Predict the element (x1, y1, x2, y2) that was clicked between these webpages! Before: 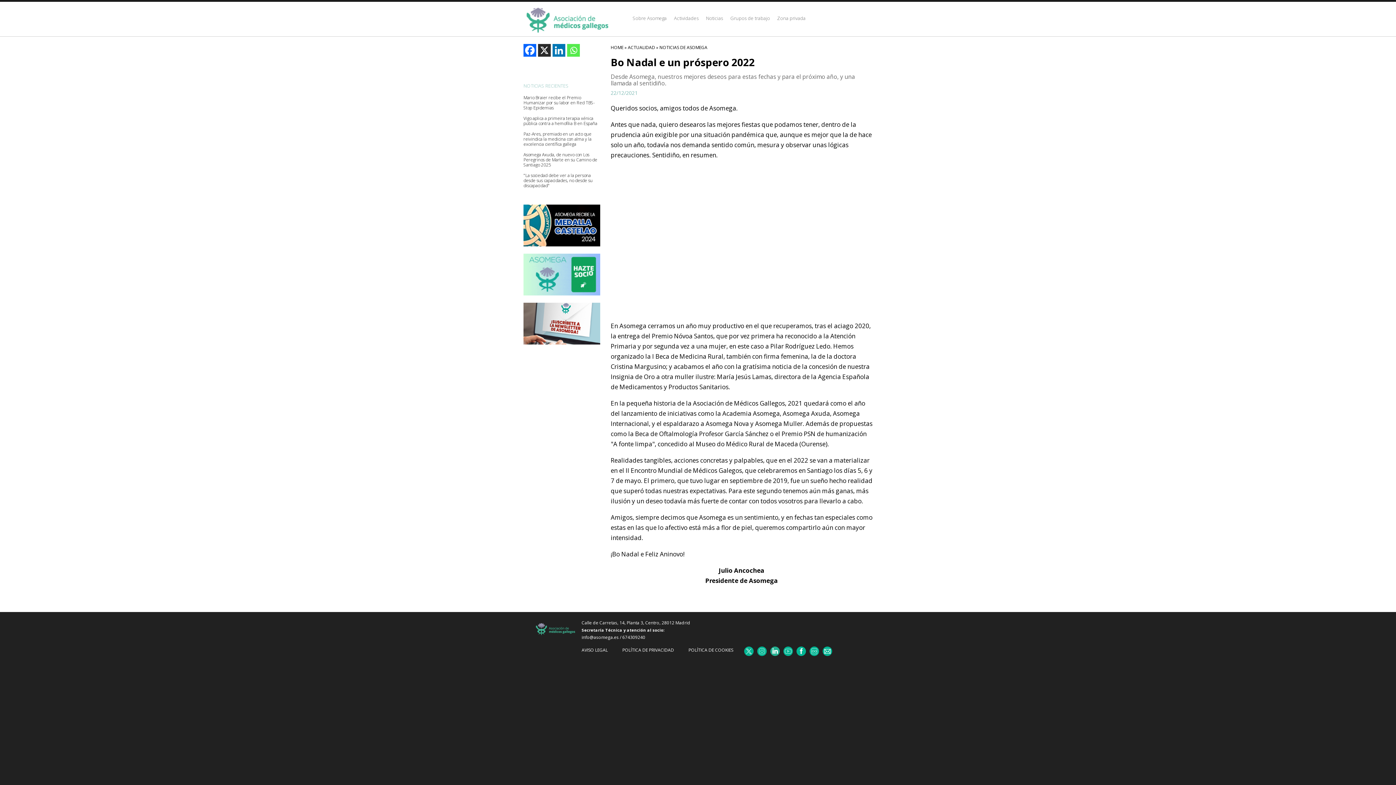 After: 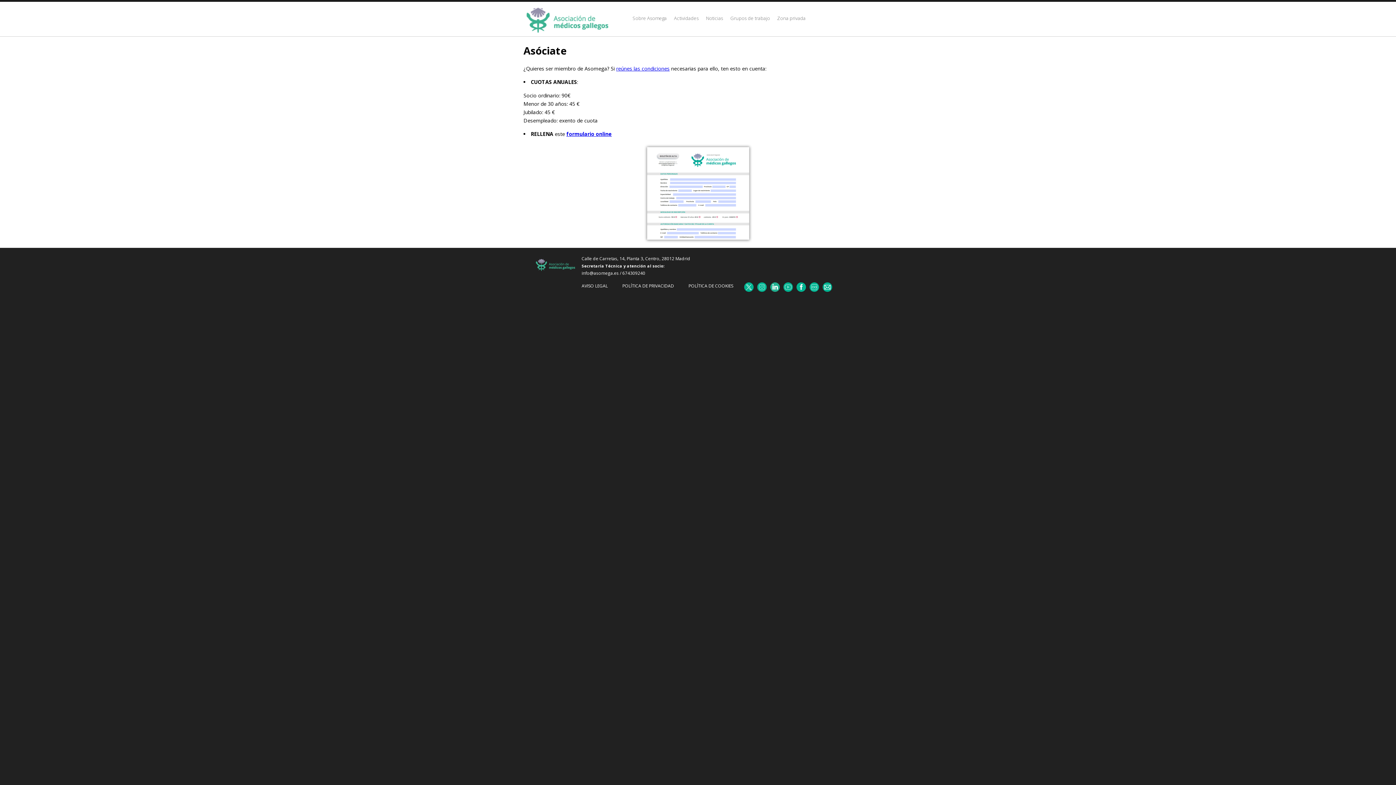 Action: bbox: (523, 253, 600, 295)